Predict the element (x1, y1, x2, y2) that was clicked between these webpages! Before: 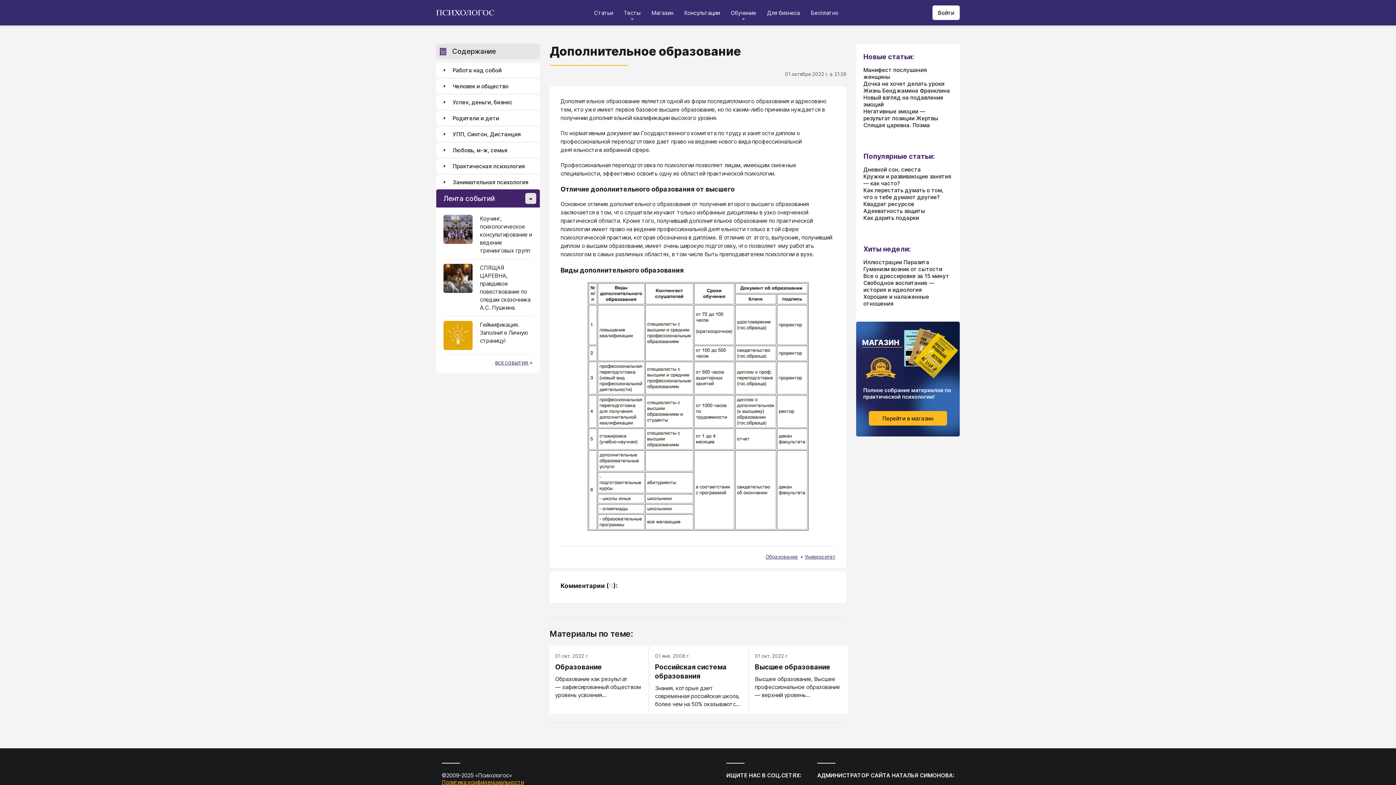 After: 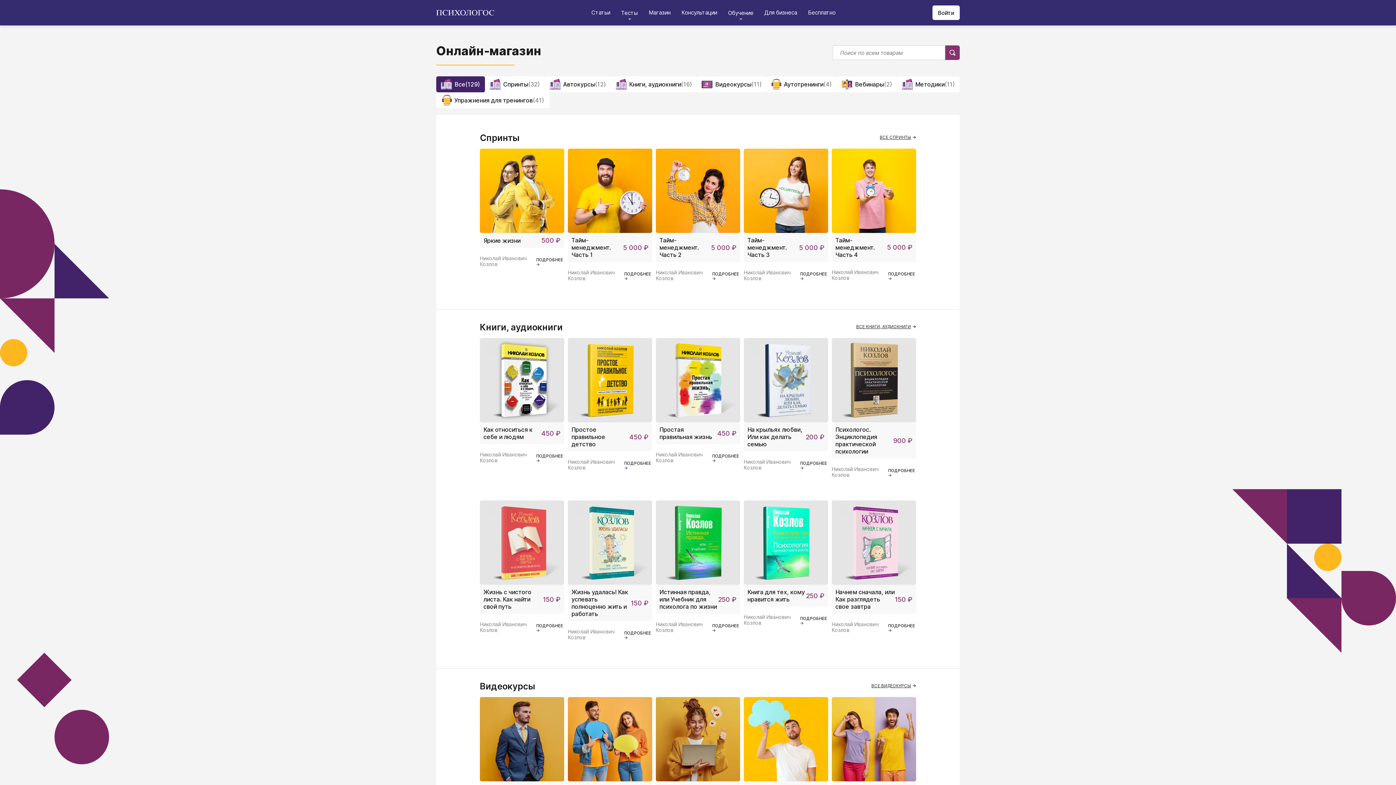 Action: label: Магазин bbox: (651, 9, 673, 16)